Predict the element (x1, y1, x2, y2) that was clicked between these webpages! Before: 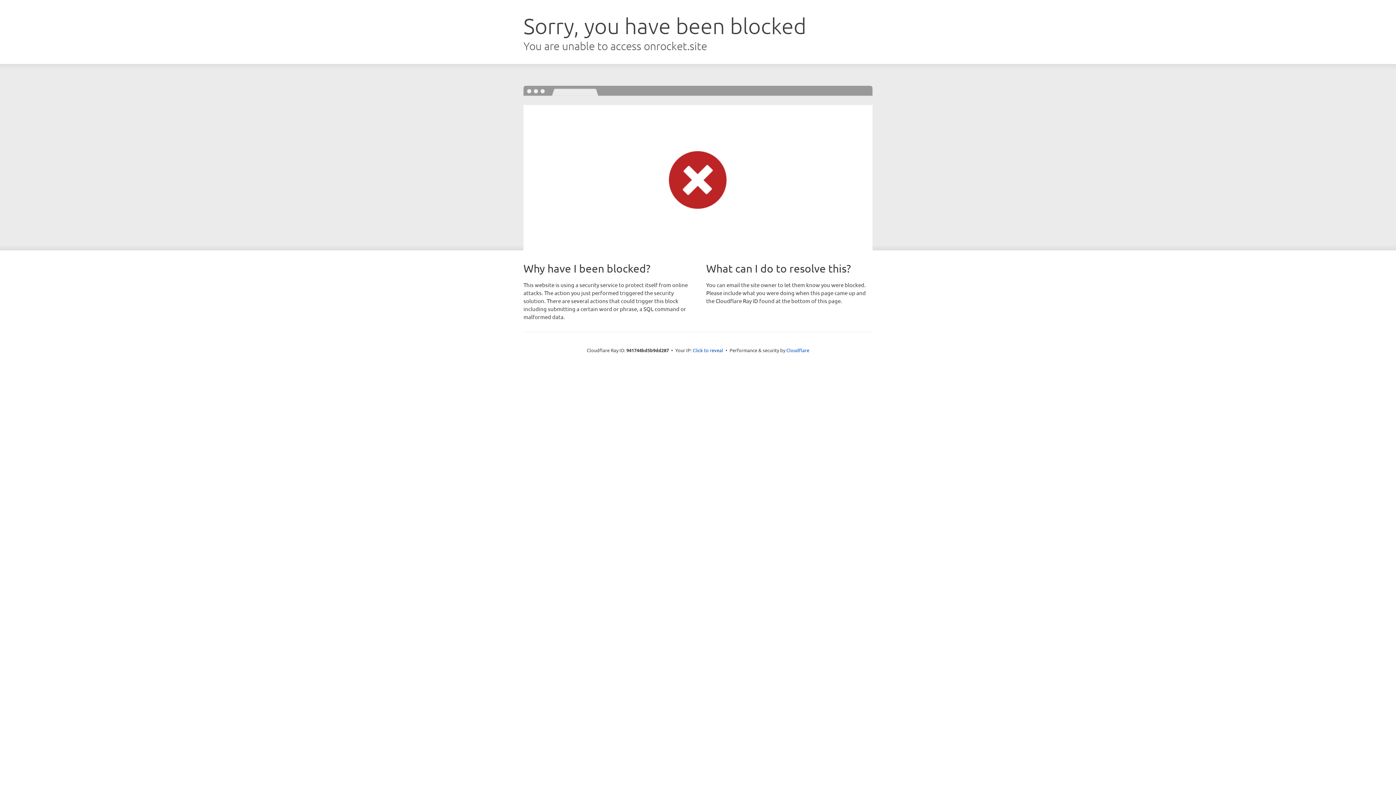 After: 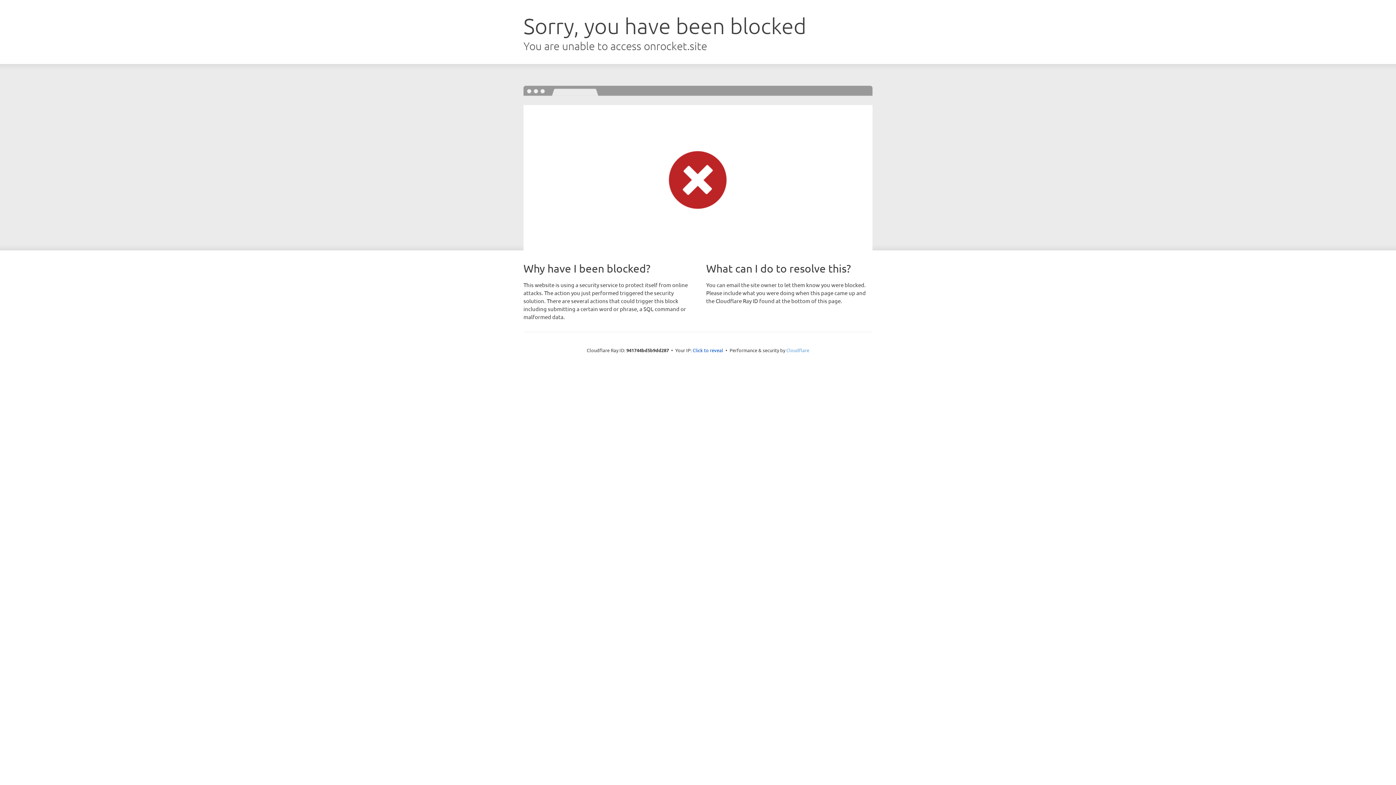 Action: bbox: (786, 347, 809, 353) label: Cloudflare